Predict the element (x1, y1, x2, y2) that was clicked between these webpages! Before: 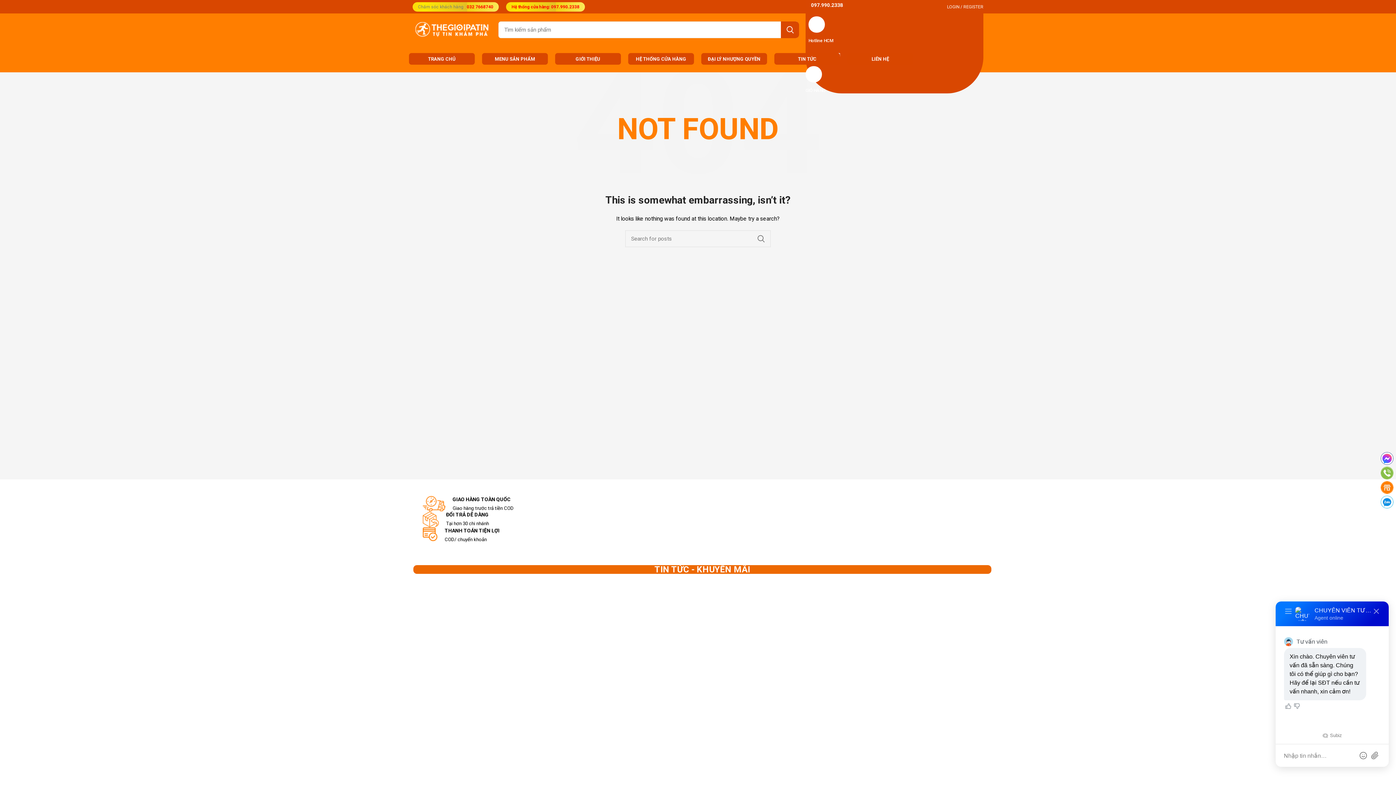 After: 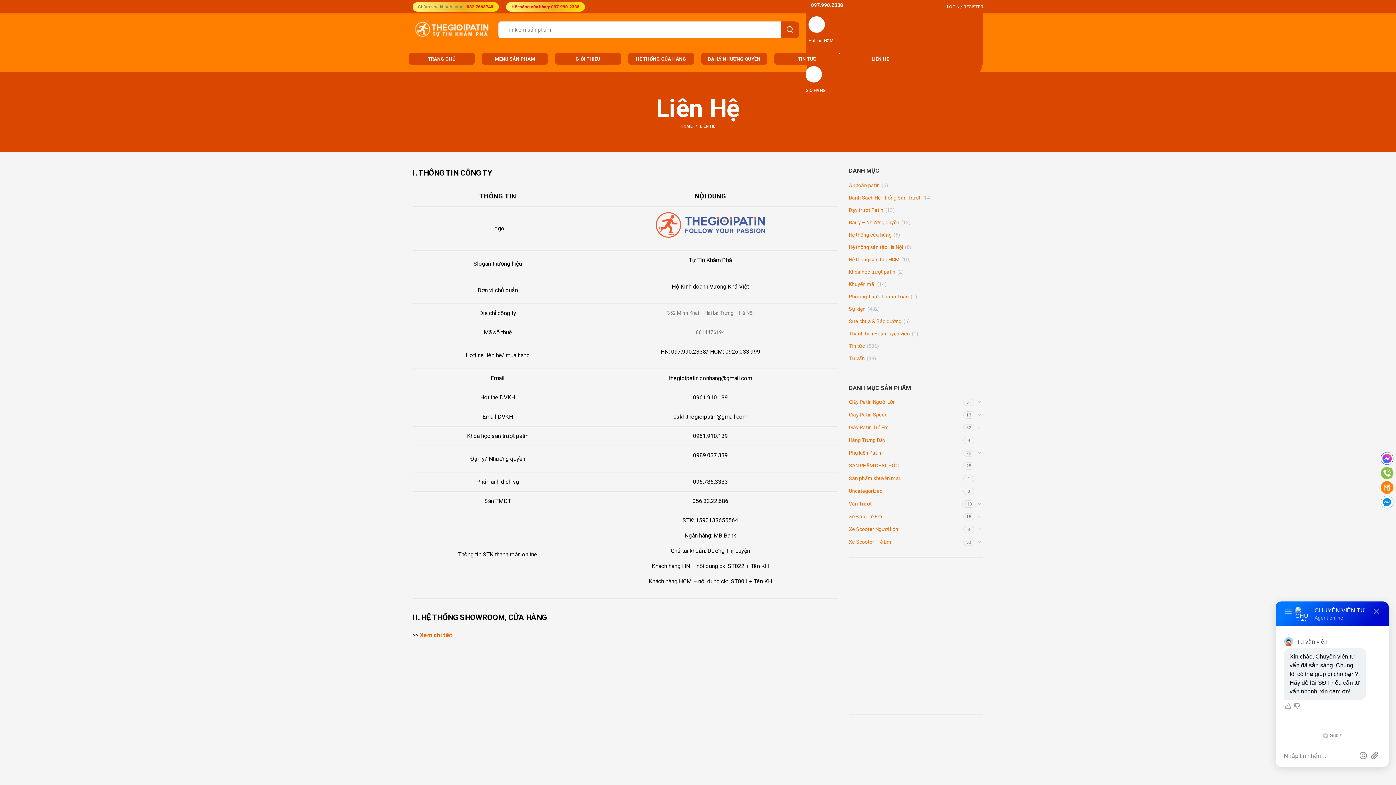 Action: bbox: (847, 53, 913, 64) label: LIÊN HỆ